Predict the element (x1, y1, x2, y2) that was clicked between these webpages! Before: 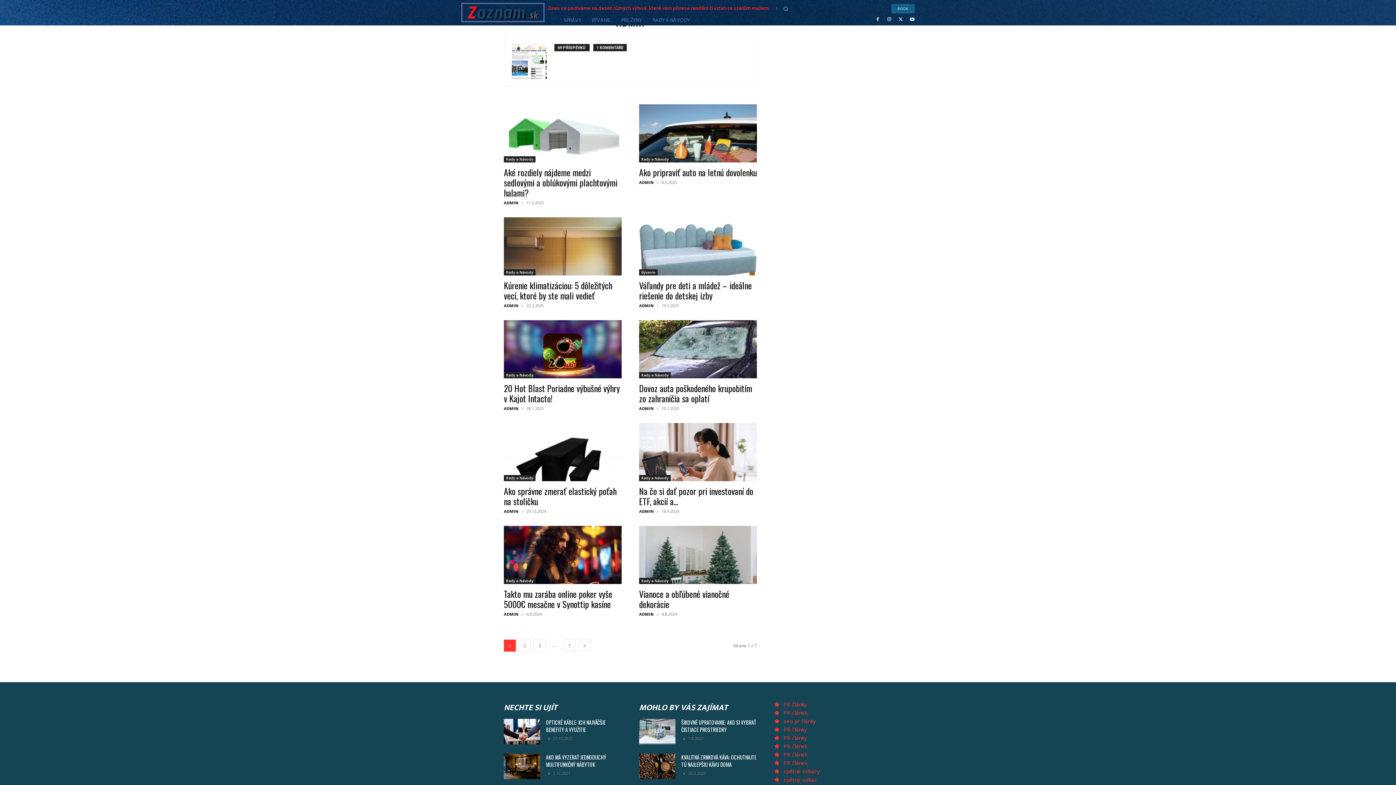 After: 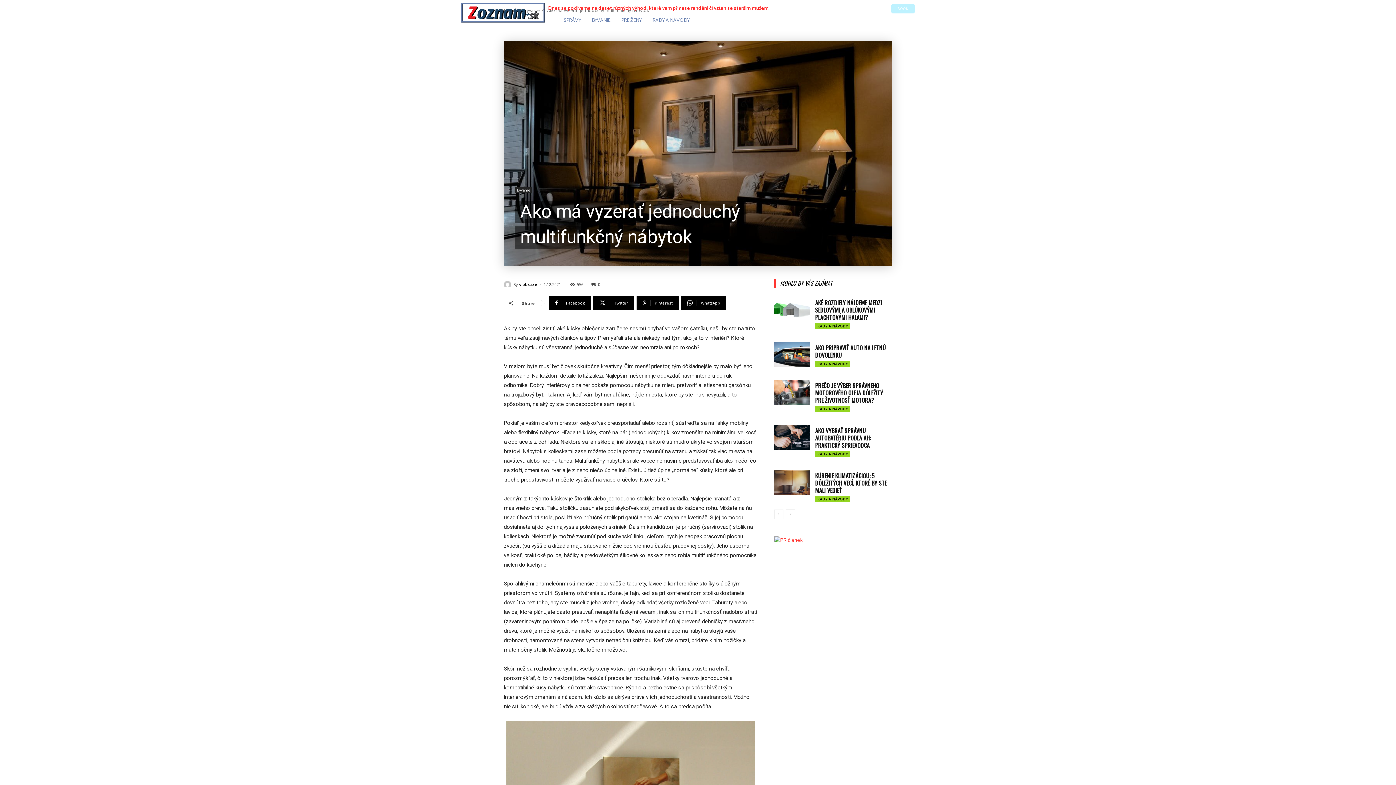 Action: label: AKO MÁ VYZERAŤ JEDNODUCHÝ MULTIFUNKČNÝ NÁBYTOK bbox: (546, 753, 606, 768)